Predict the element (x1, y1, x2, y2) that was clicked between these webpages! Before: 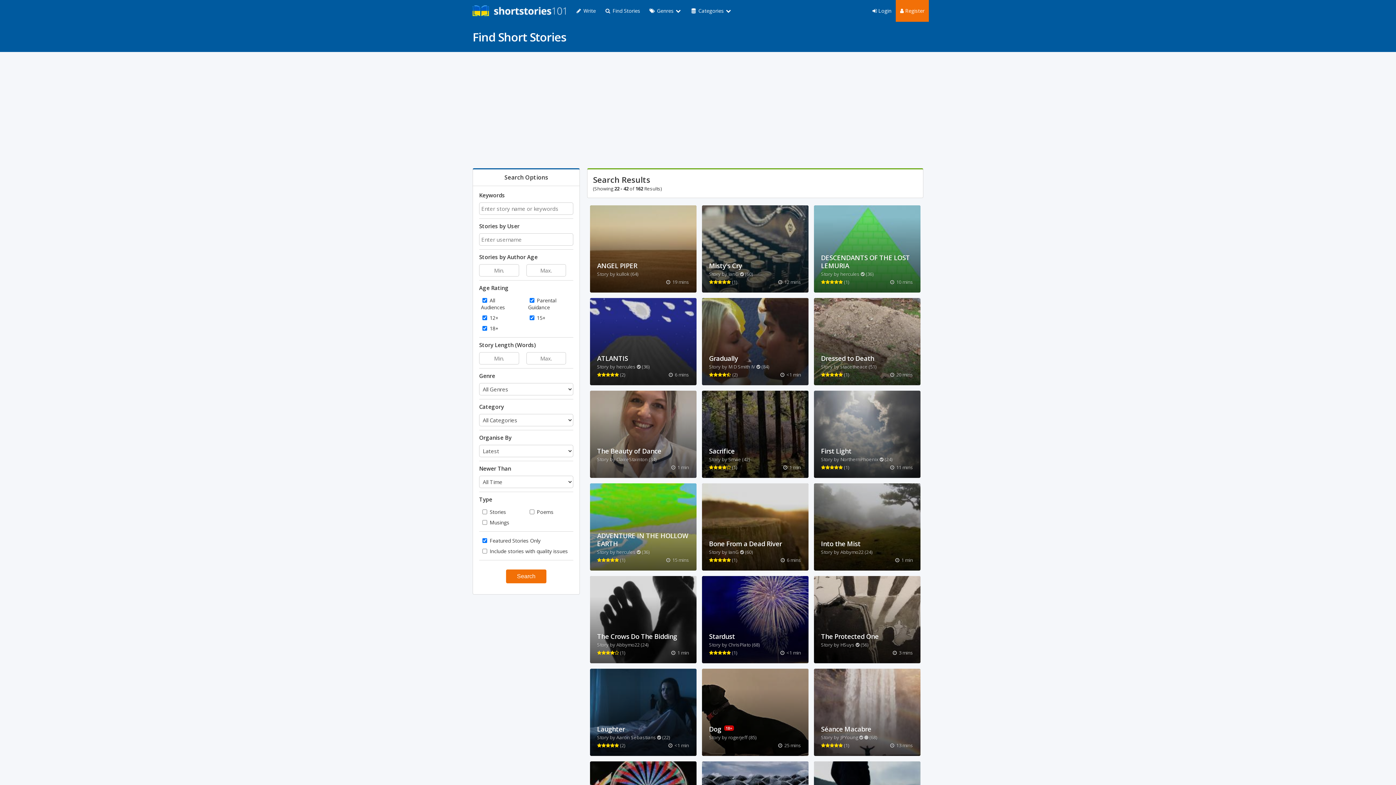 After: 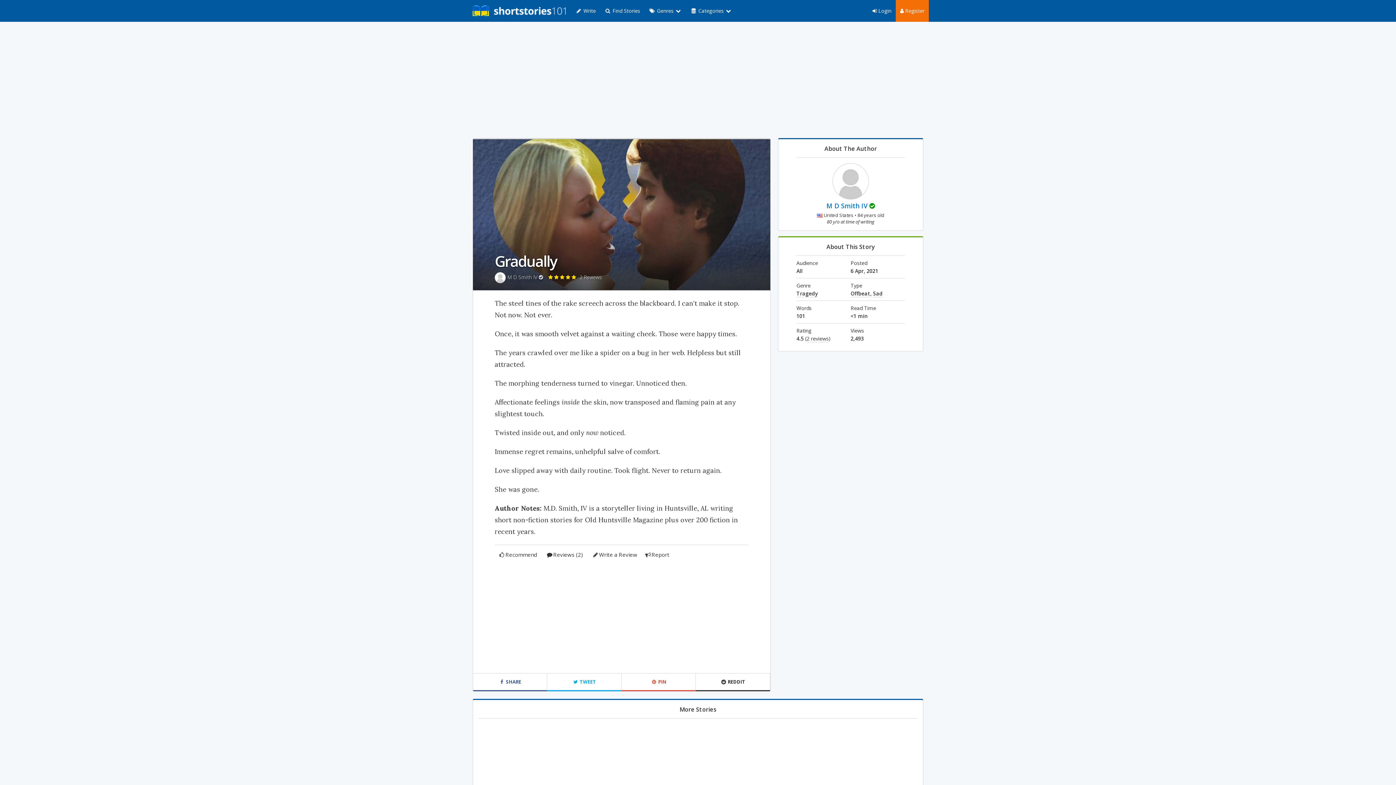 Action: bbox: (709, 354, 738, 362) label: Gradually